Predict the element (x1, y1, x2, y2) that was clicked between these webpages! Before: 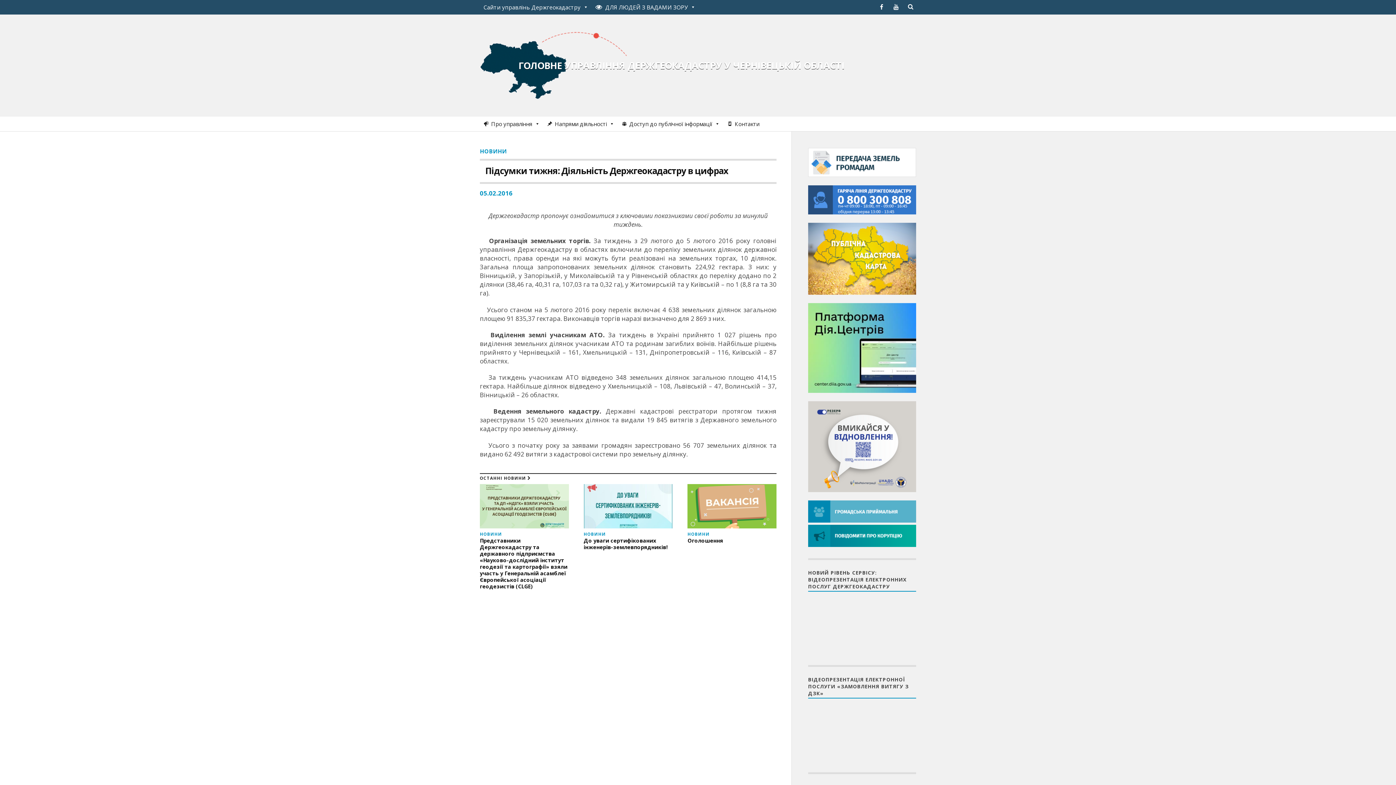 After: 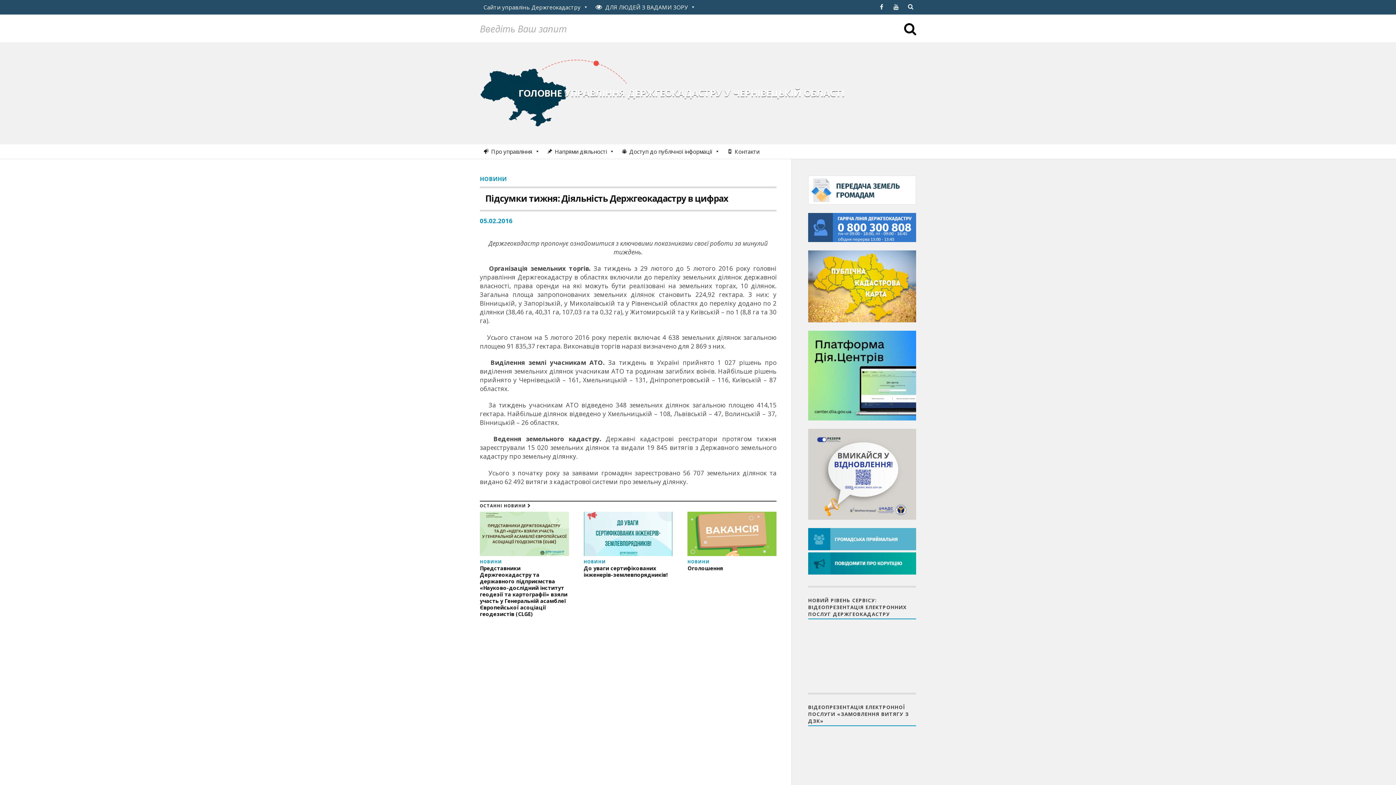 Action: bbox: (905, 1, 916, 12) label: Search